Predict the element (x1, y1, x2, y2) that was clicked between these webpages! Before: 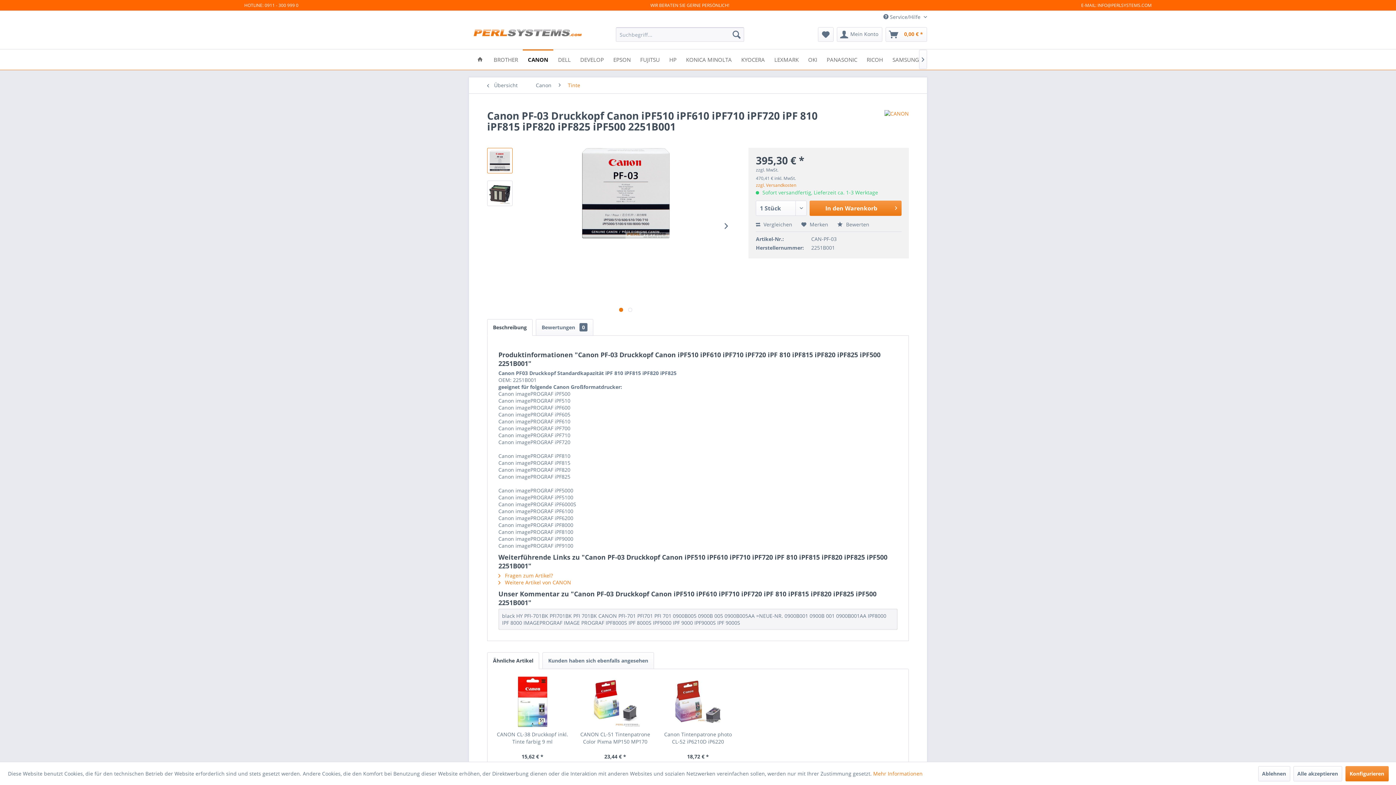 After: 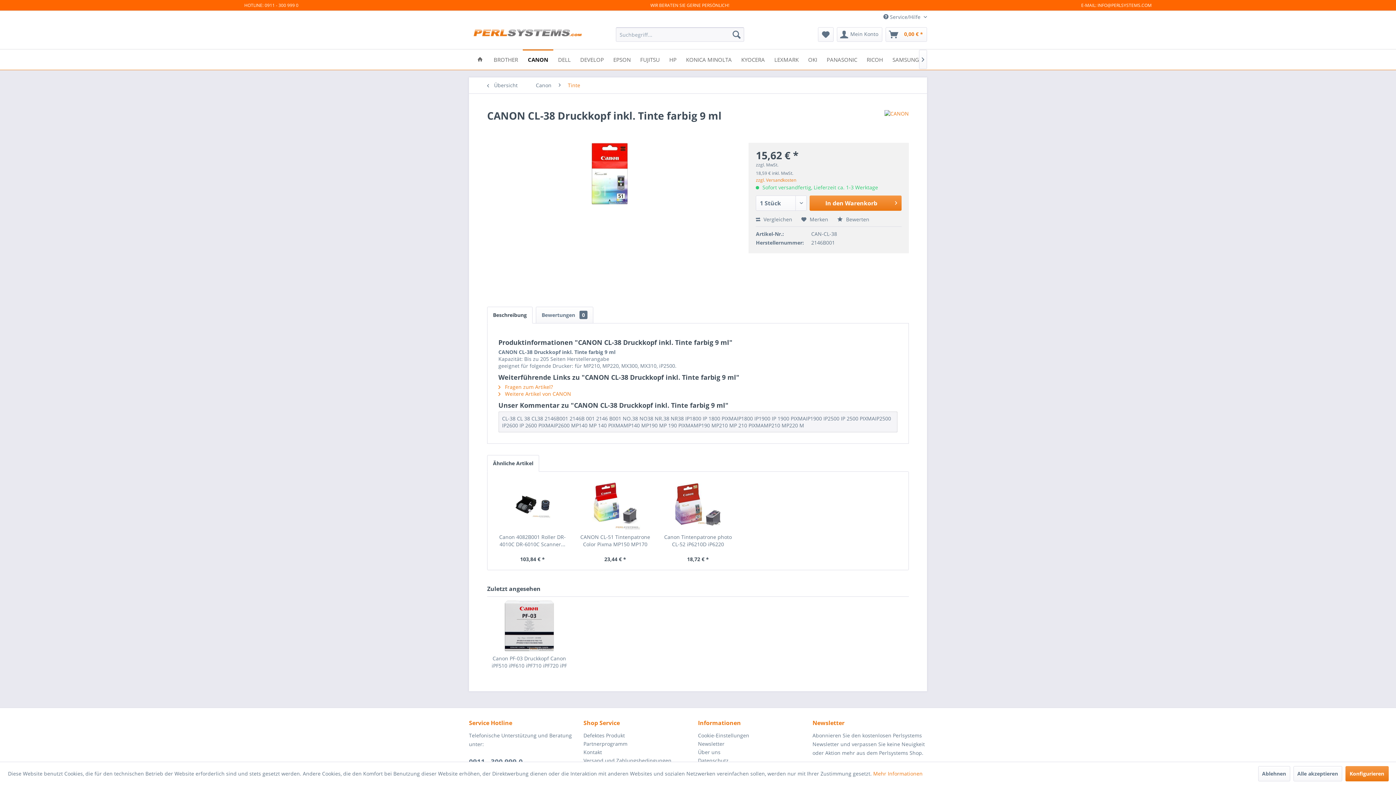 Action: bbox: (494, 676, 570, 727)